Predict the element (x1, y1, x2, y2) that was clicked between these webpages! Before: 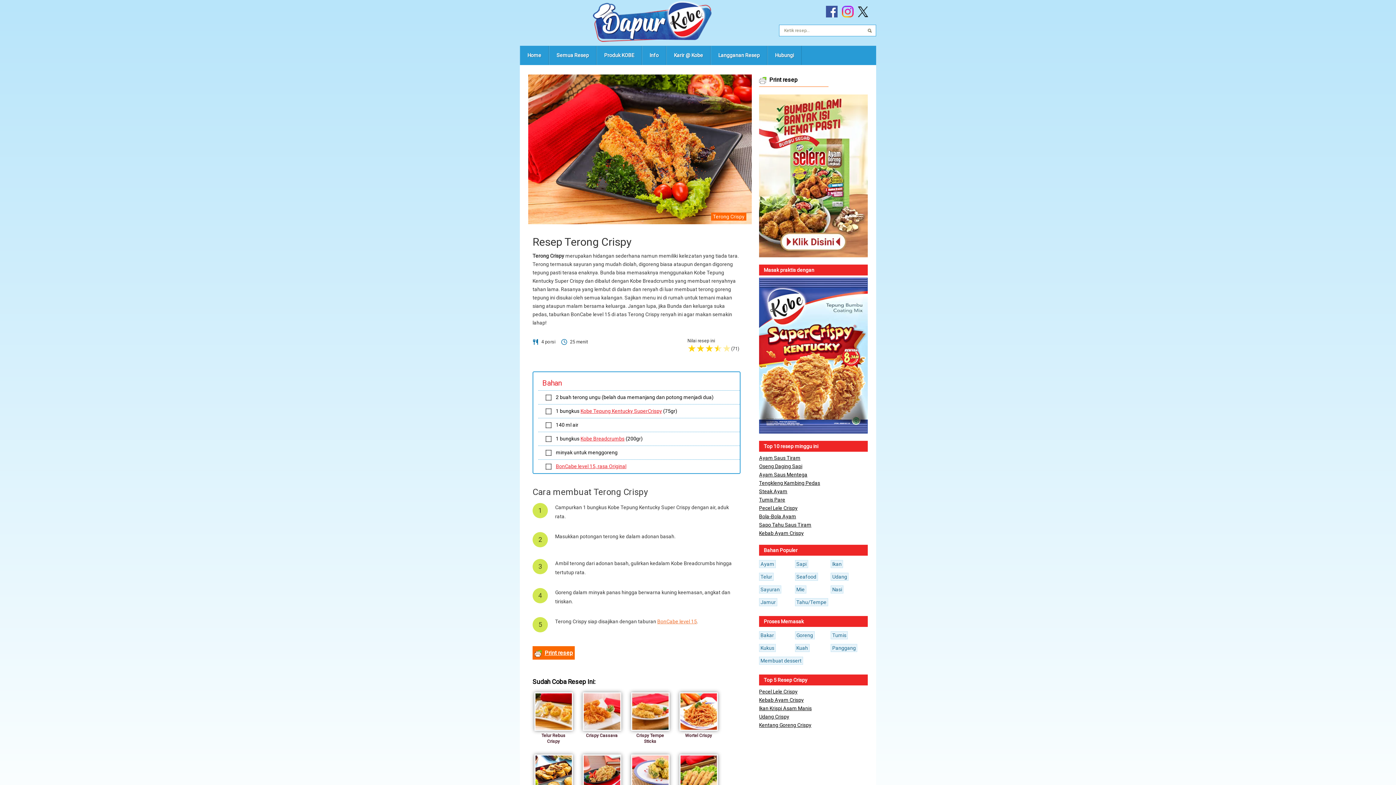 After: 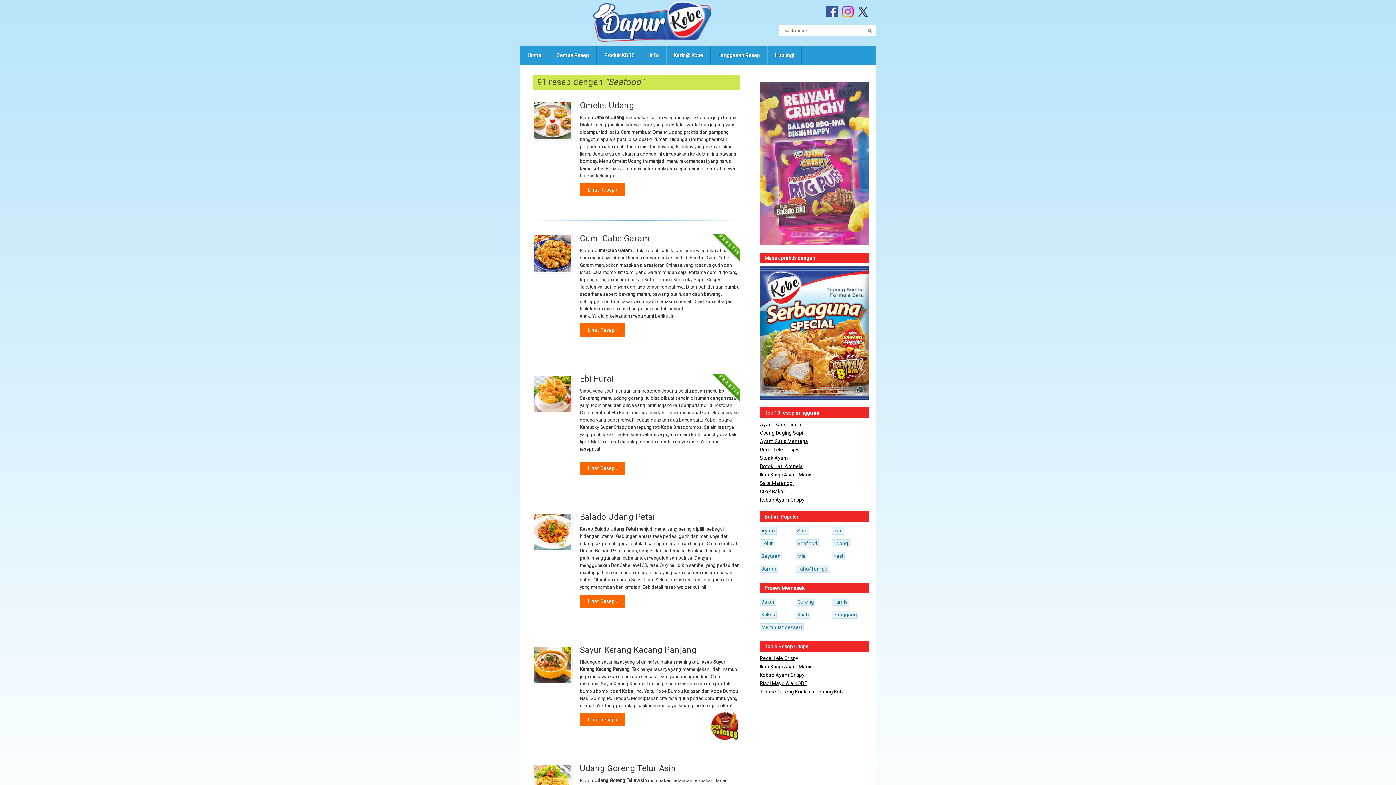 Action: bbox: (795, 572, 818, 580) label: Seafood